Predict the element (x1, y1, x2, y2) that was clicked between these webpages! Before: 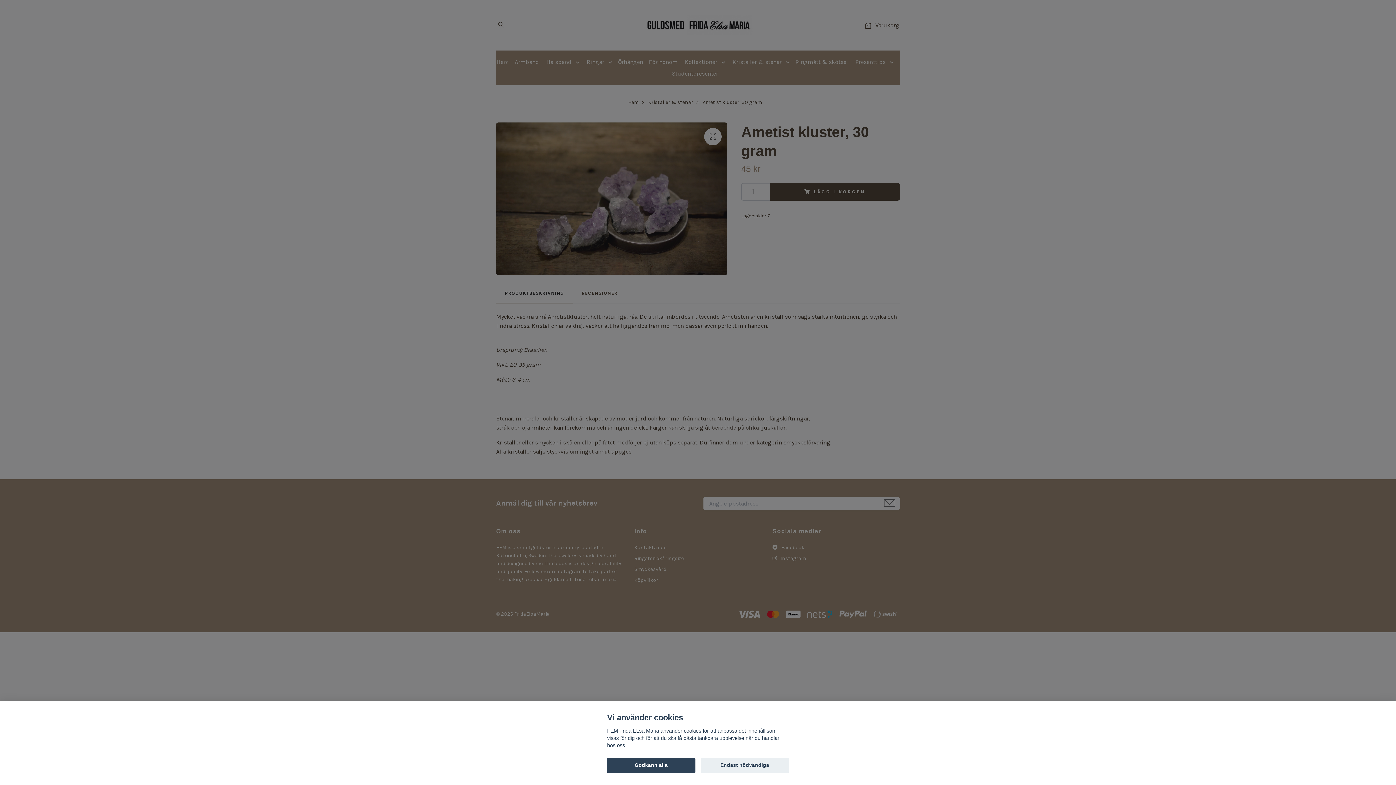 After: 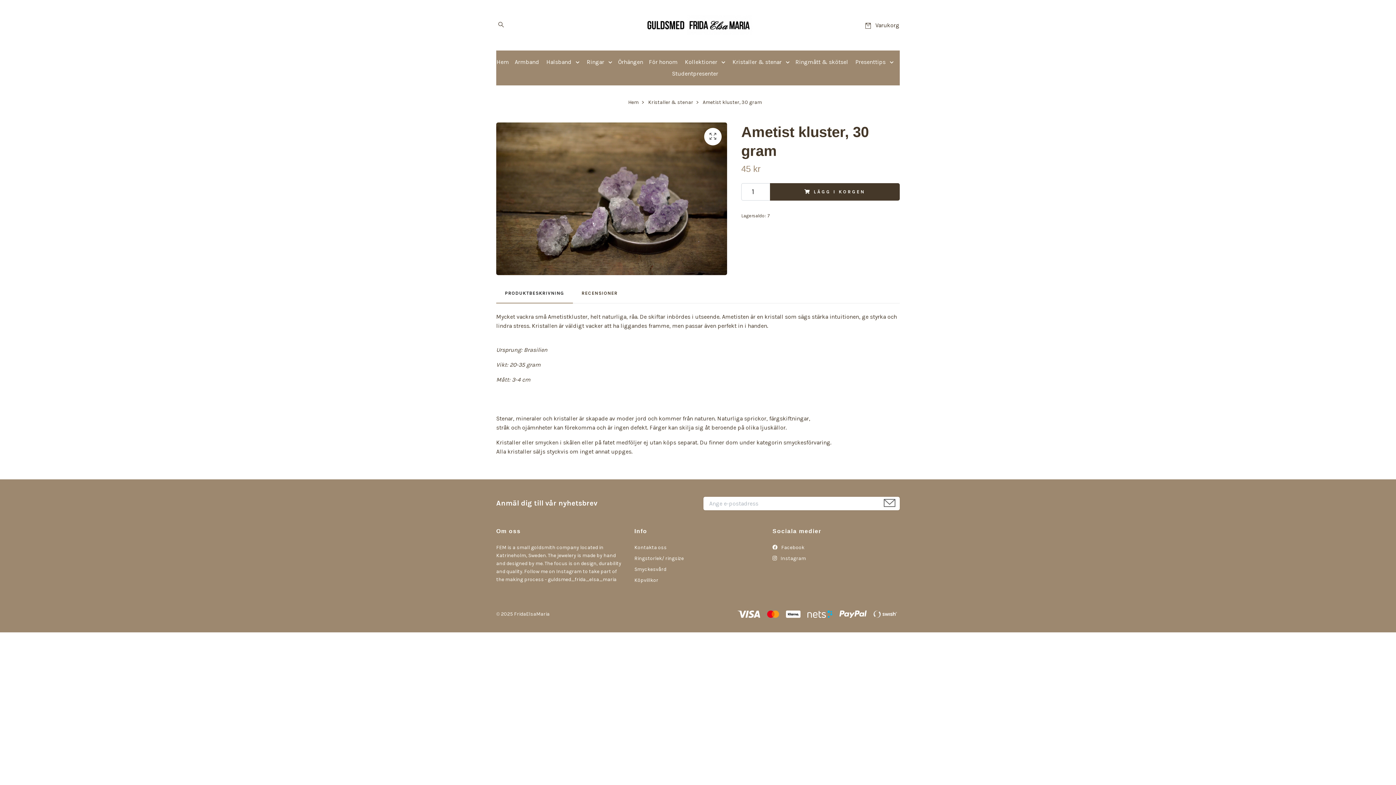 Action: label: Endast nödvändiga bbox: (700, 758, 789, 773)